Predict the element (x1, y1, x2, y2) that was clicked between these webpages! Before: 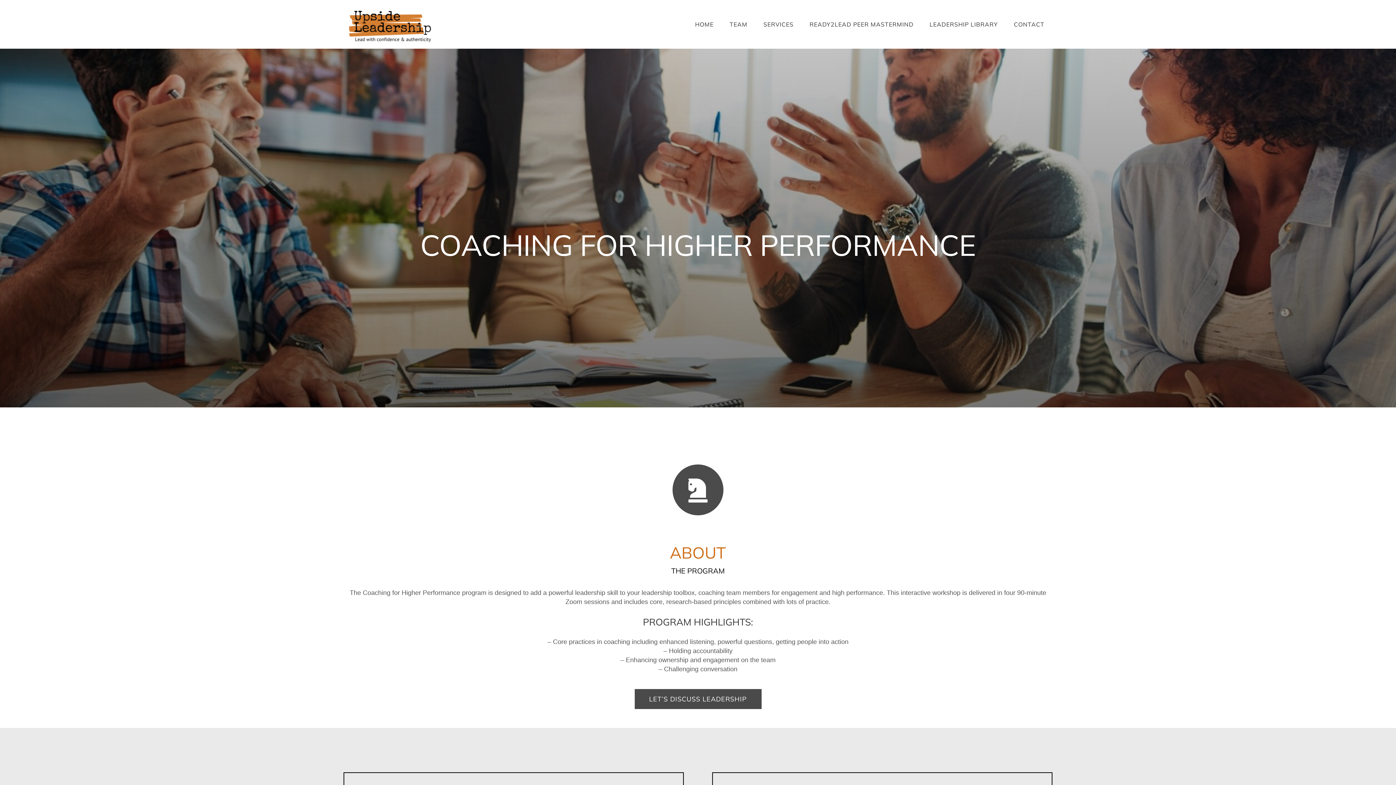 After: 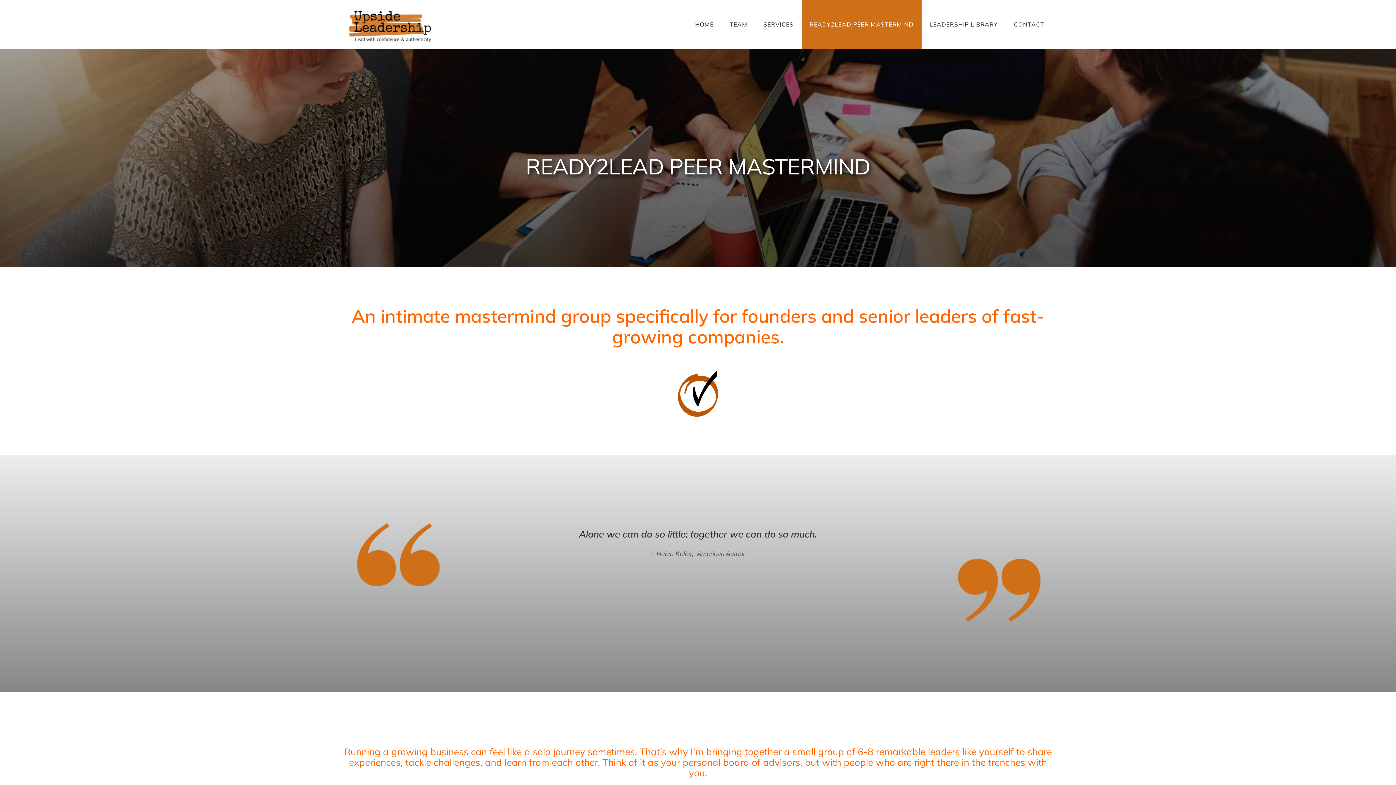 Action: bbox: (801, 0, 921, 48) label: READY2LEAD PEER MASTERMIND